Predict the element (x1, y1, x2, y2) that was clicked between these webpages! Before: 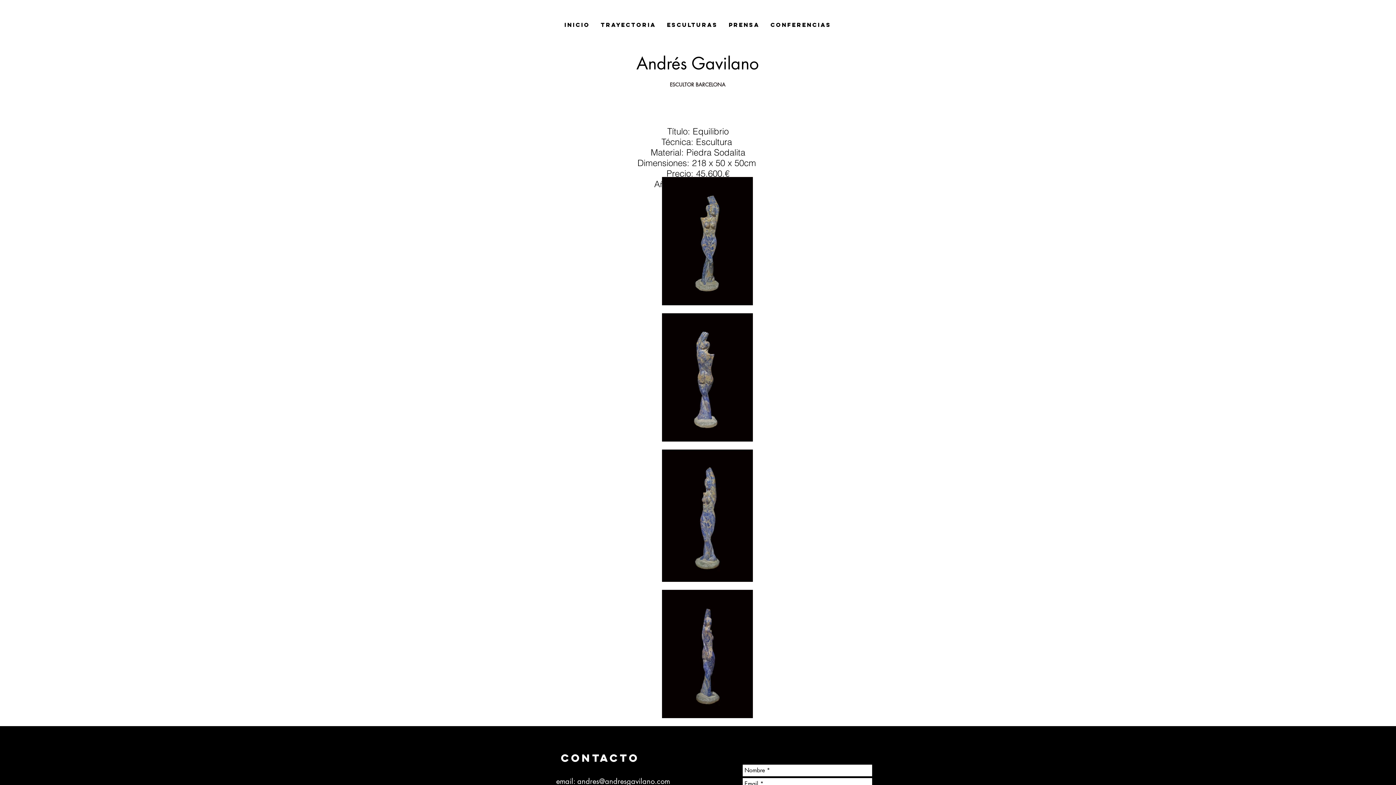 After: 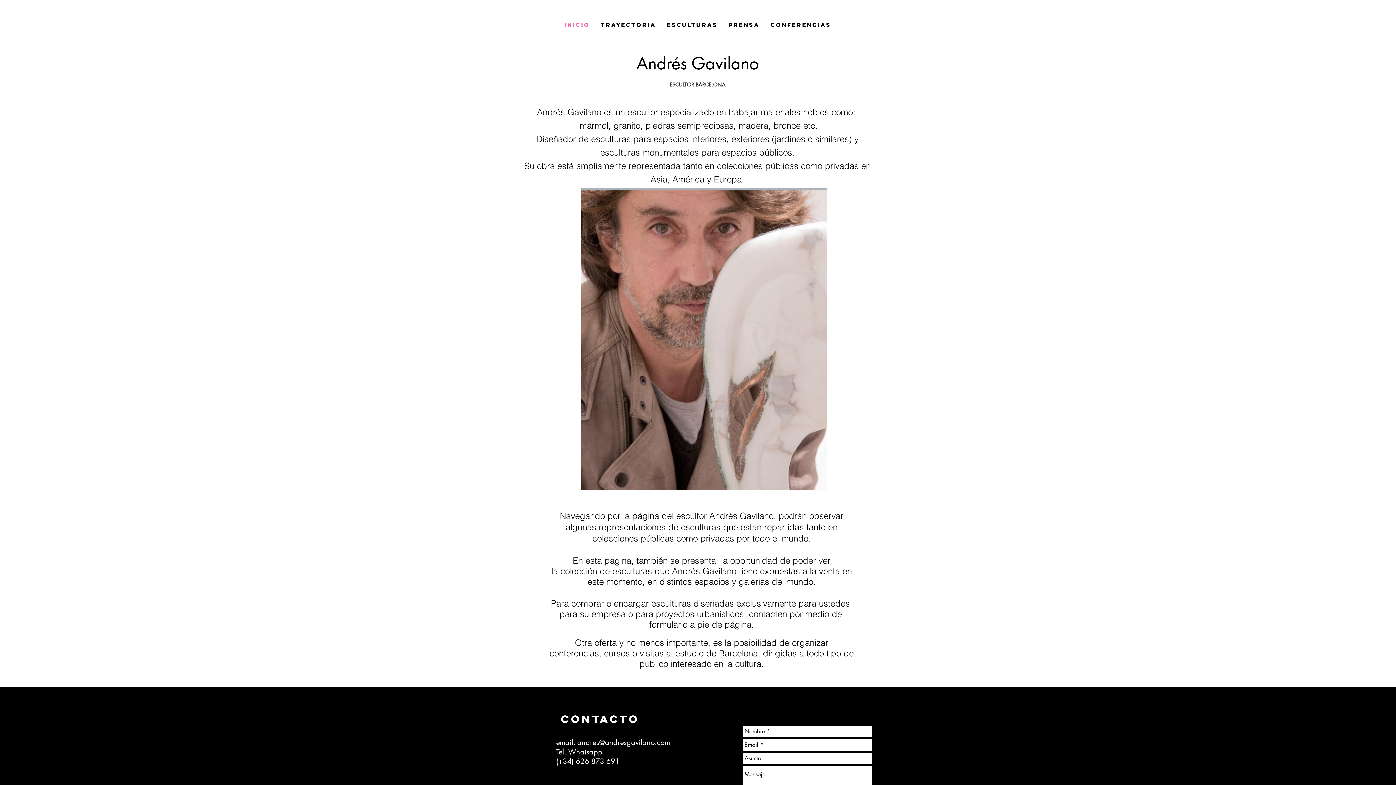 Action: bbox: (28, 20, 67, 48)